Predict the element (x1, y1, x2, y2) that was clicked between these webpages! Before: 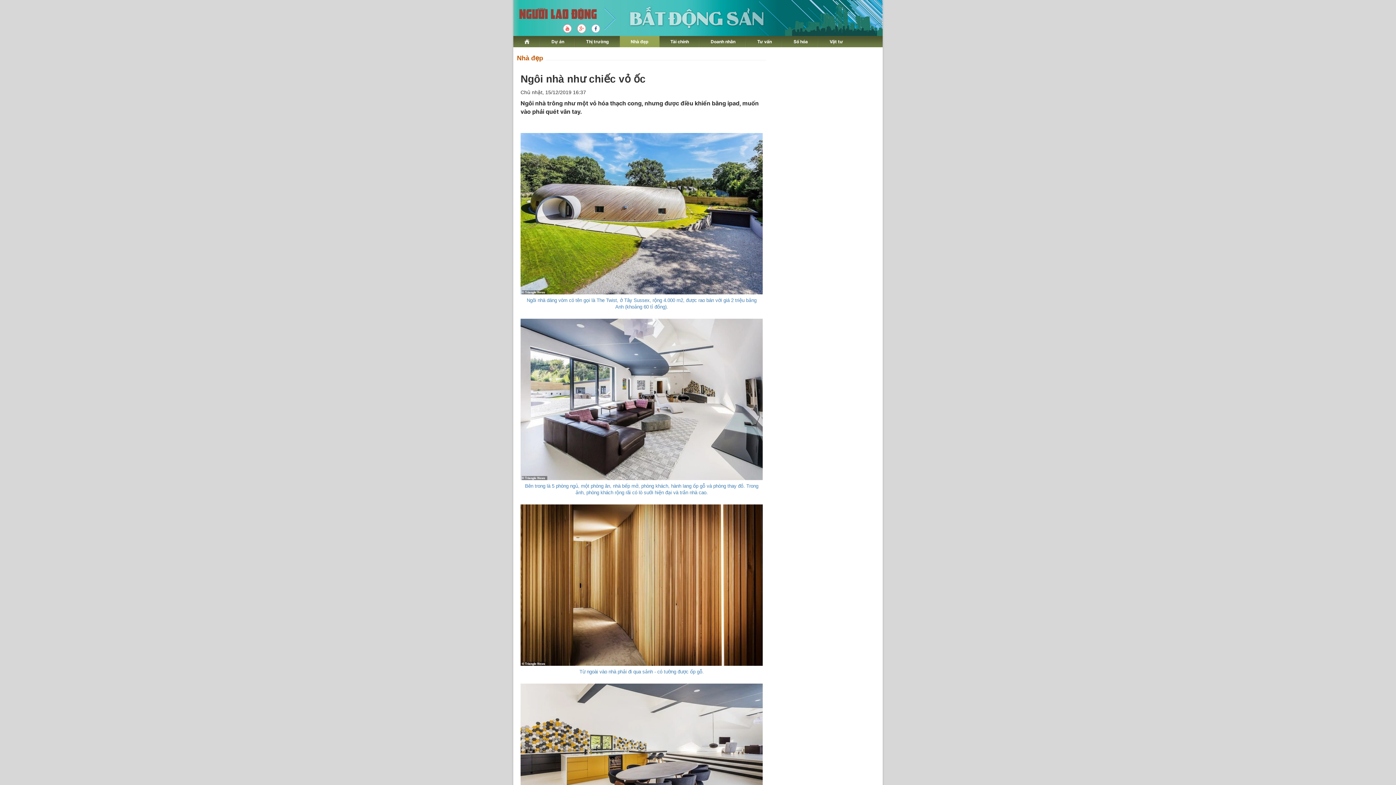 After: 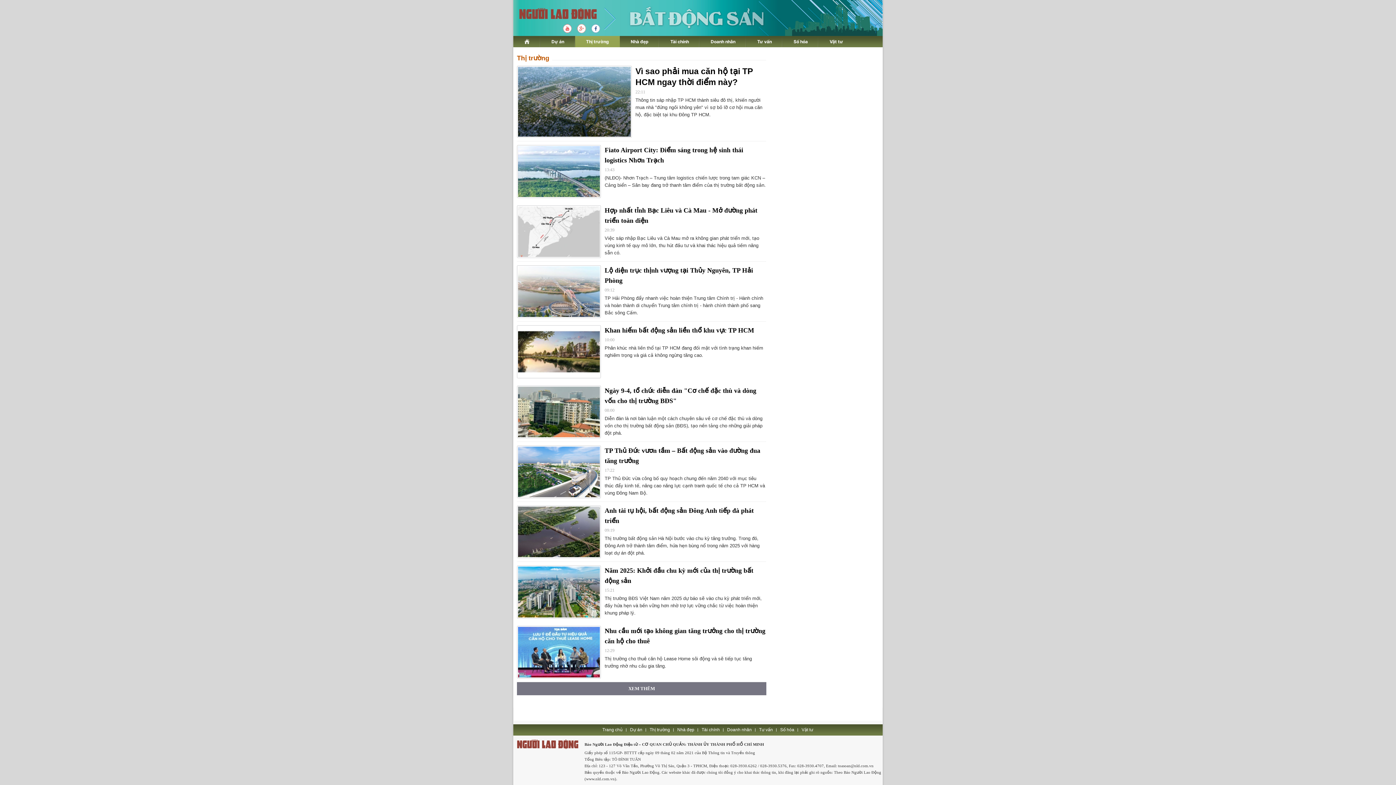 Action: label: Thị trường bbox: (575, 36, 620, 47)